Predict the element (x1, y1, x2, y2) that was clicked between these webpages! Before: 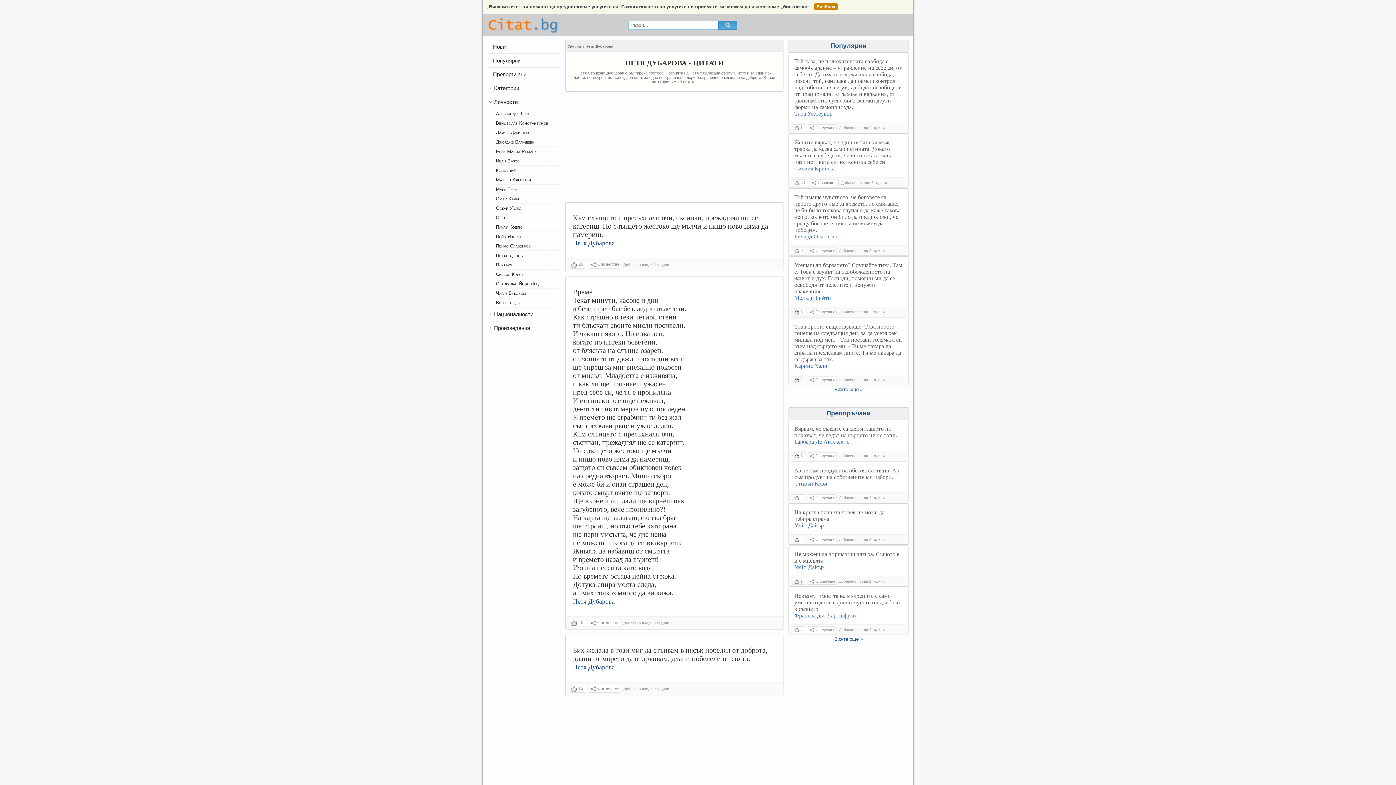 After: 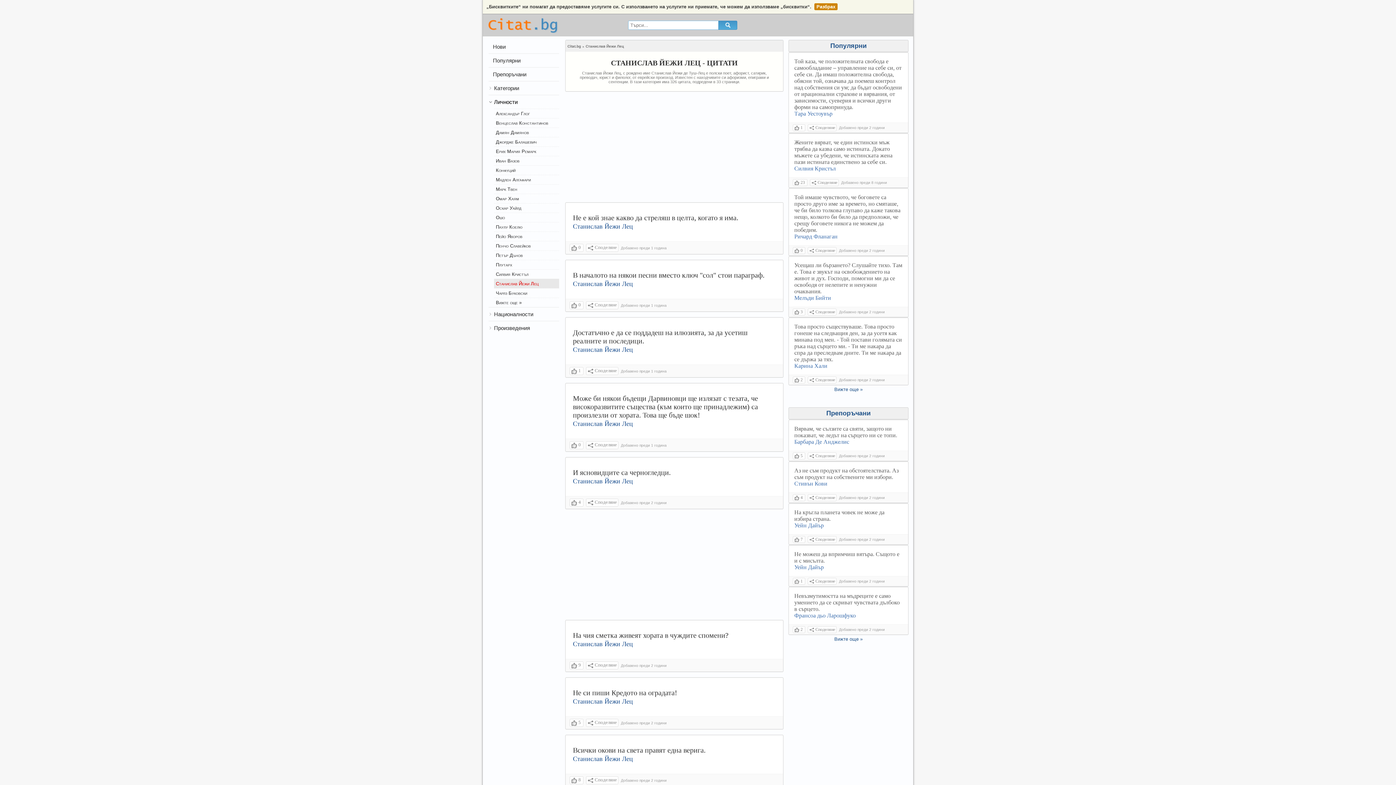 Action: bbox: (494, 278, 559, 288) label: Станислав Йежи Лец